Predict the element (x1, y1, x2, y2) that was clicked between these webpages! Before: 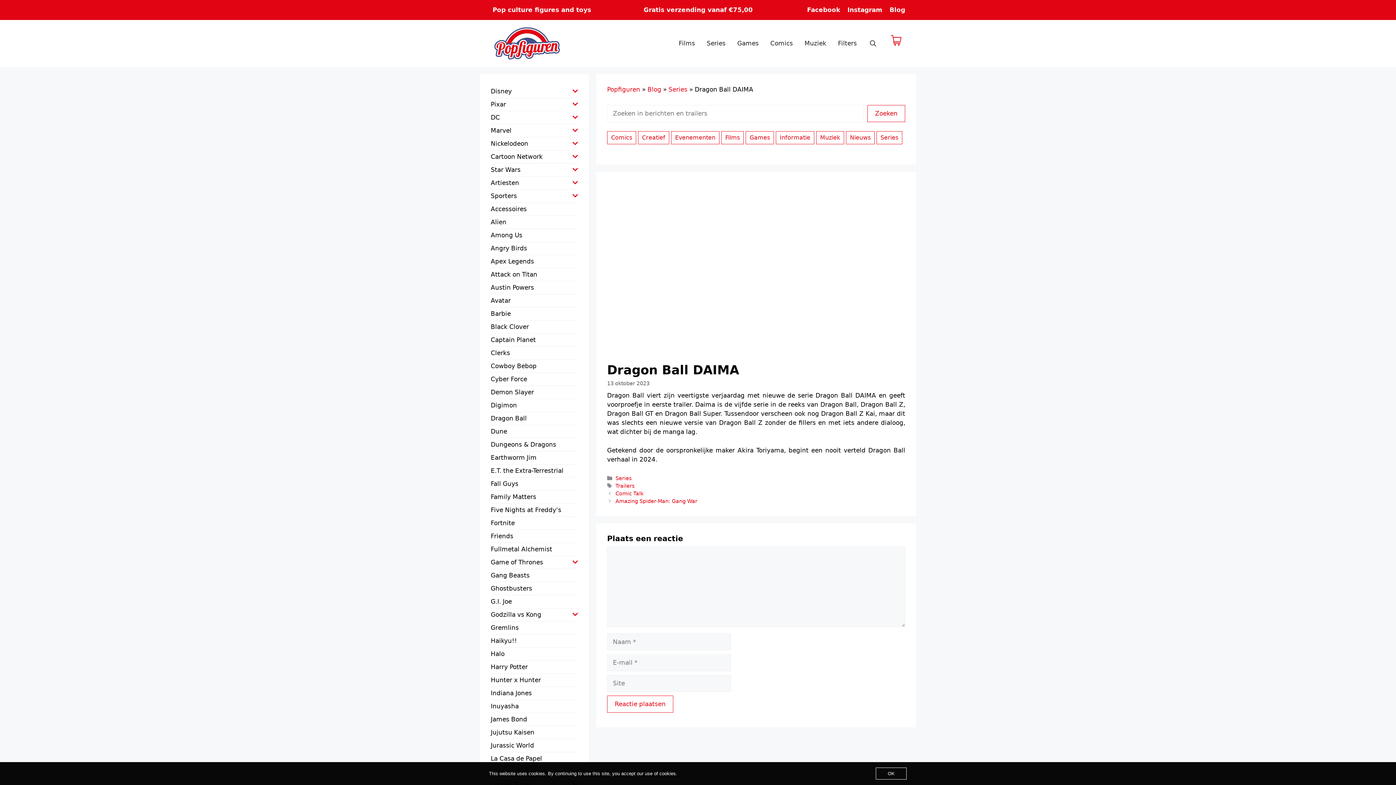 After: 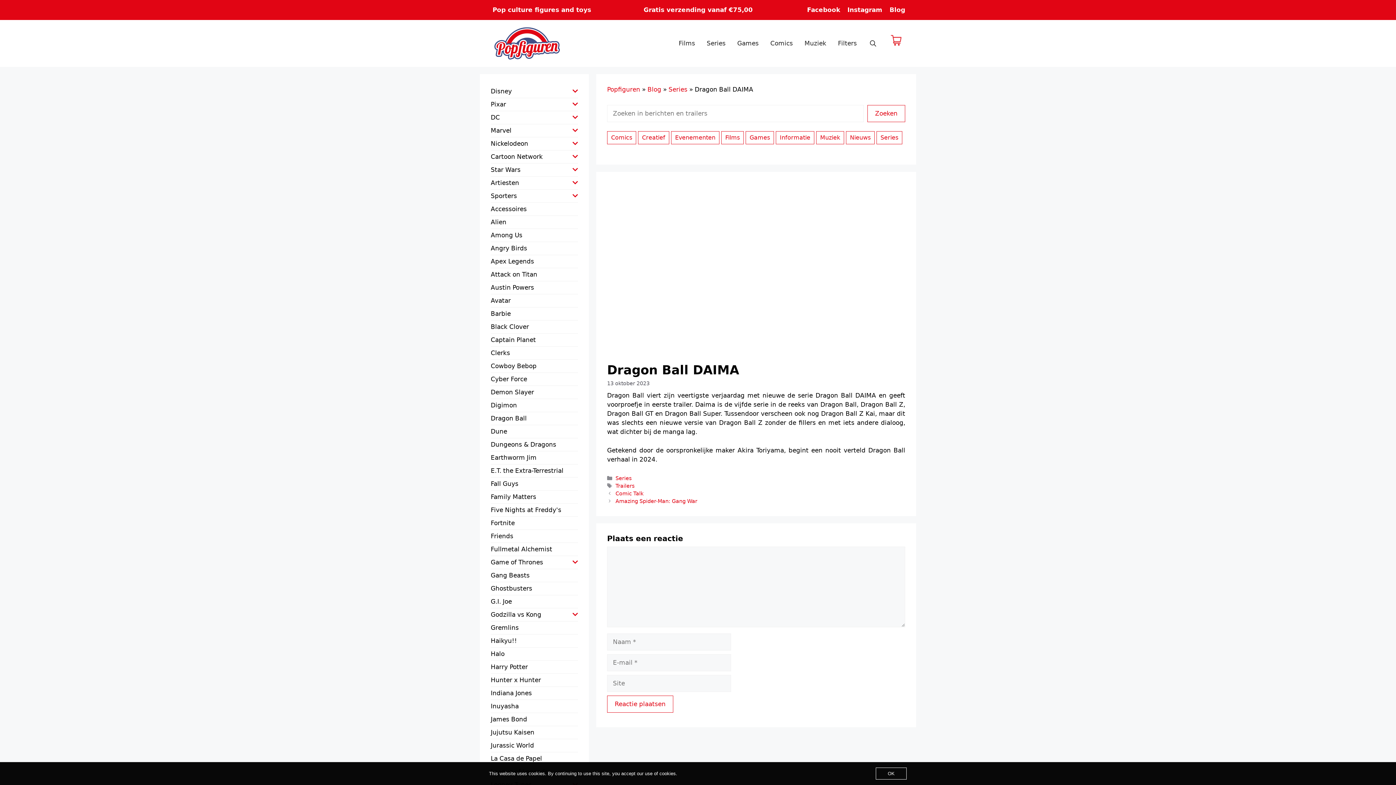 Action: label: Facebook bbox: (807, 6, 840, 13)